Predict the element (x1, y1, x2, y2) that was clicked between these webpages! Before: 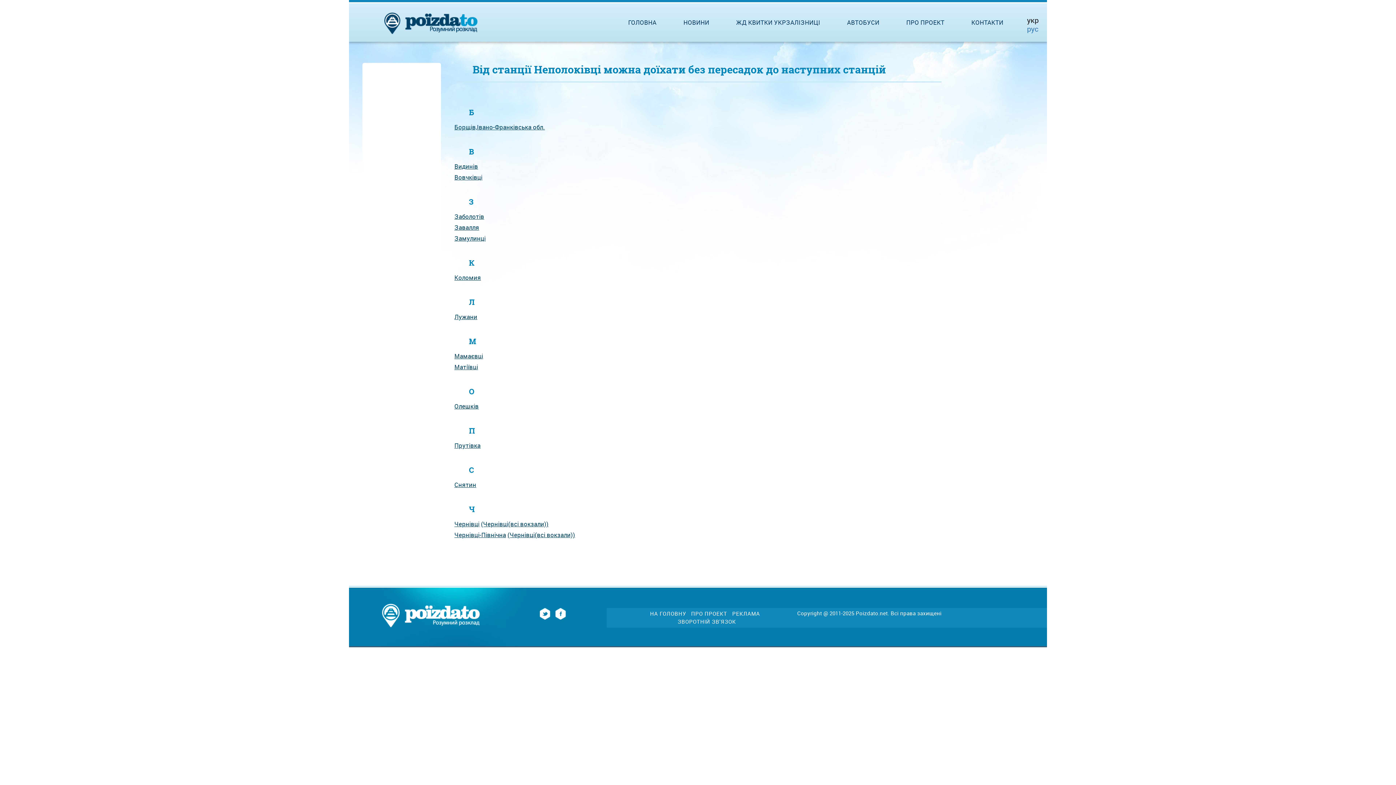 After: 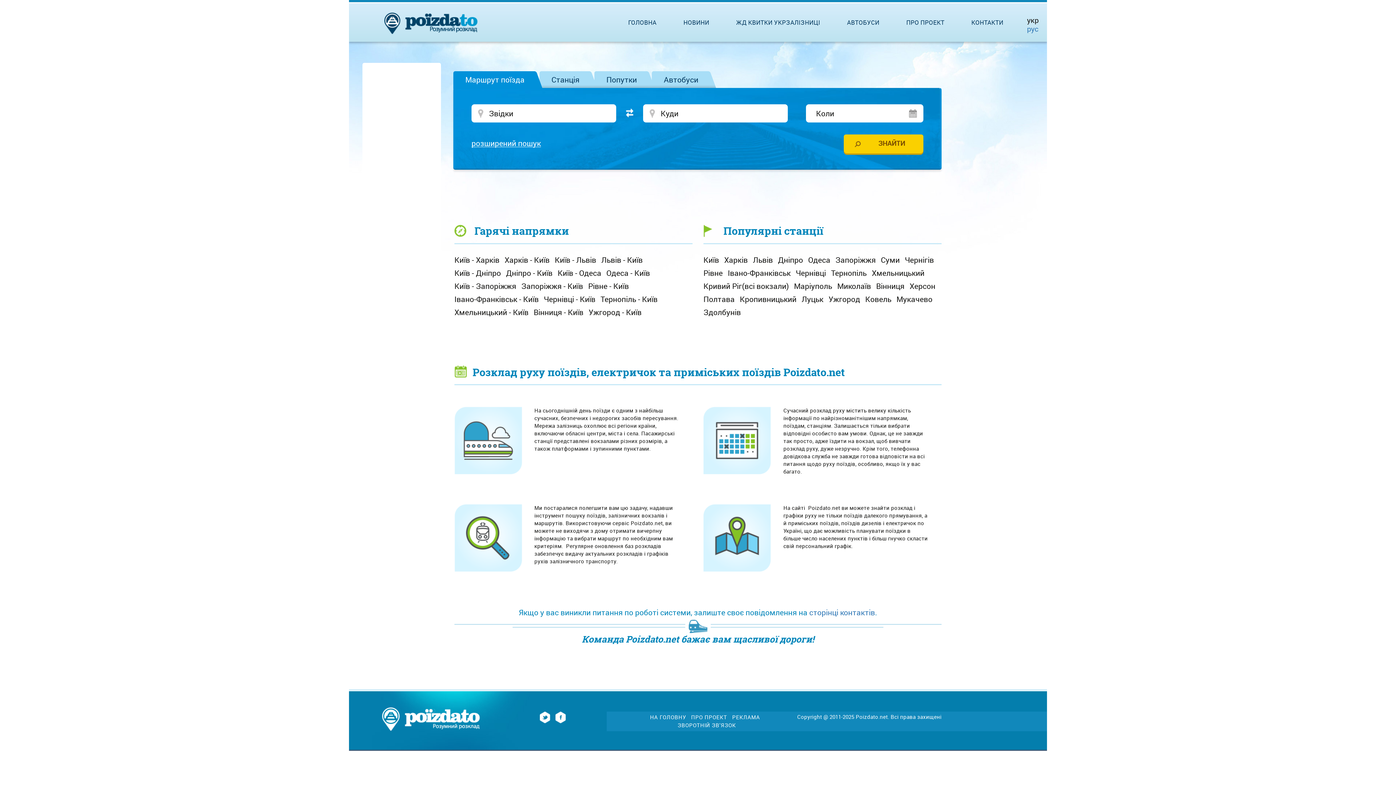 Action: bbox: (650, 610, 686, 618) label: НА ГОЛОВНУ